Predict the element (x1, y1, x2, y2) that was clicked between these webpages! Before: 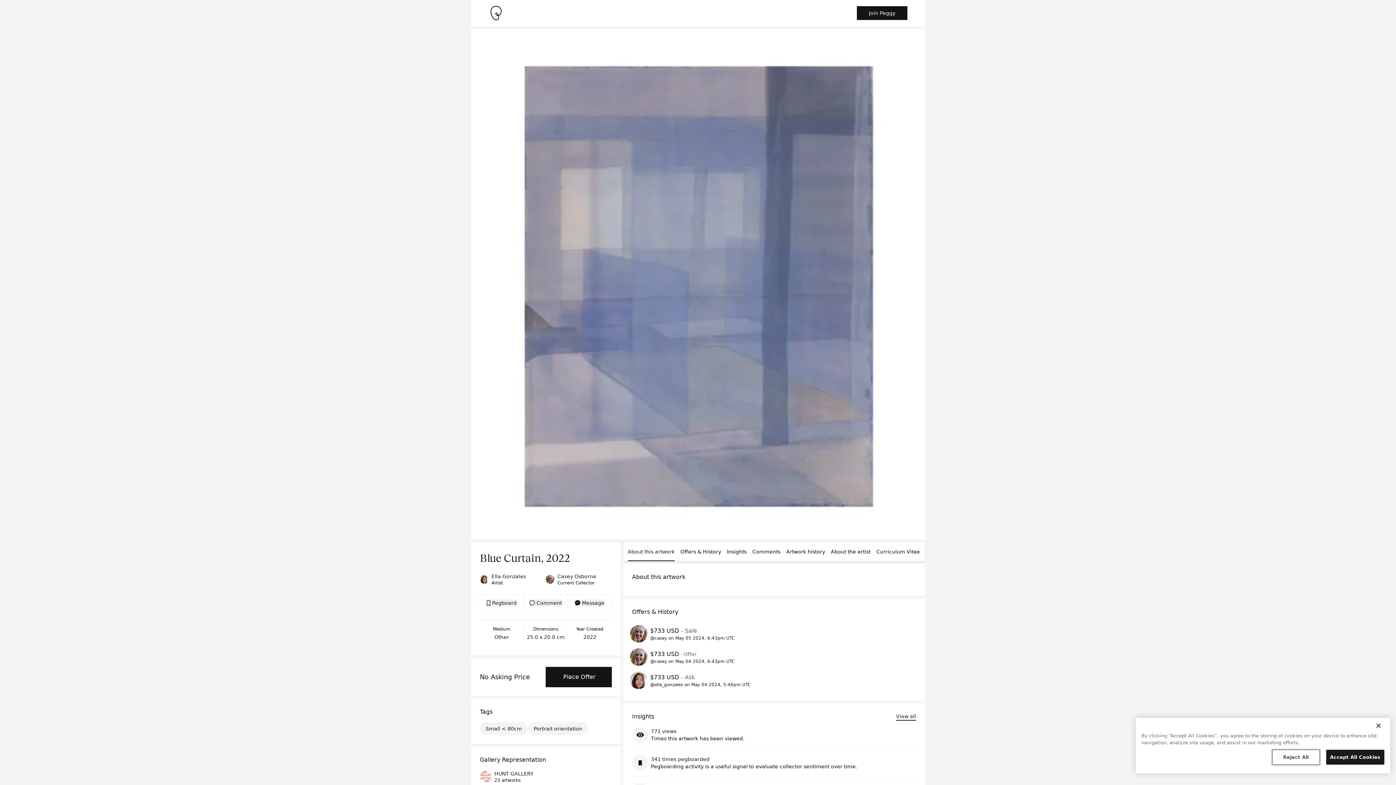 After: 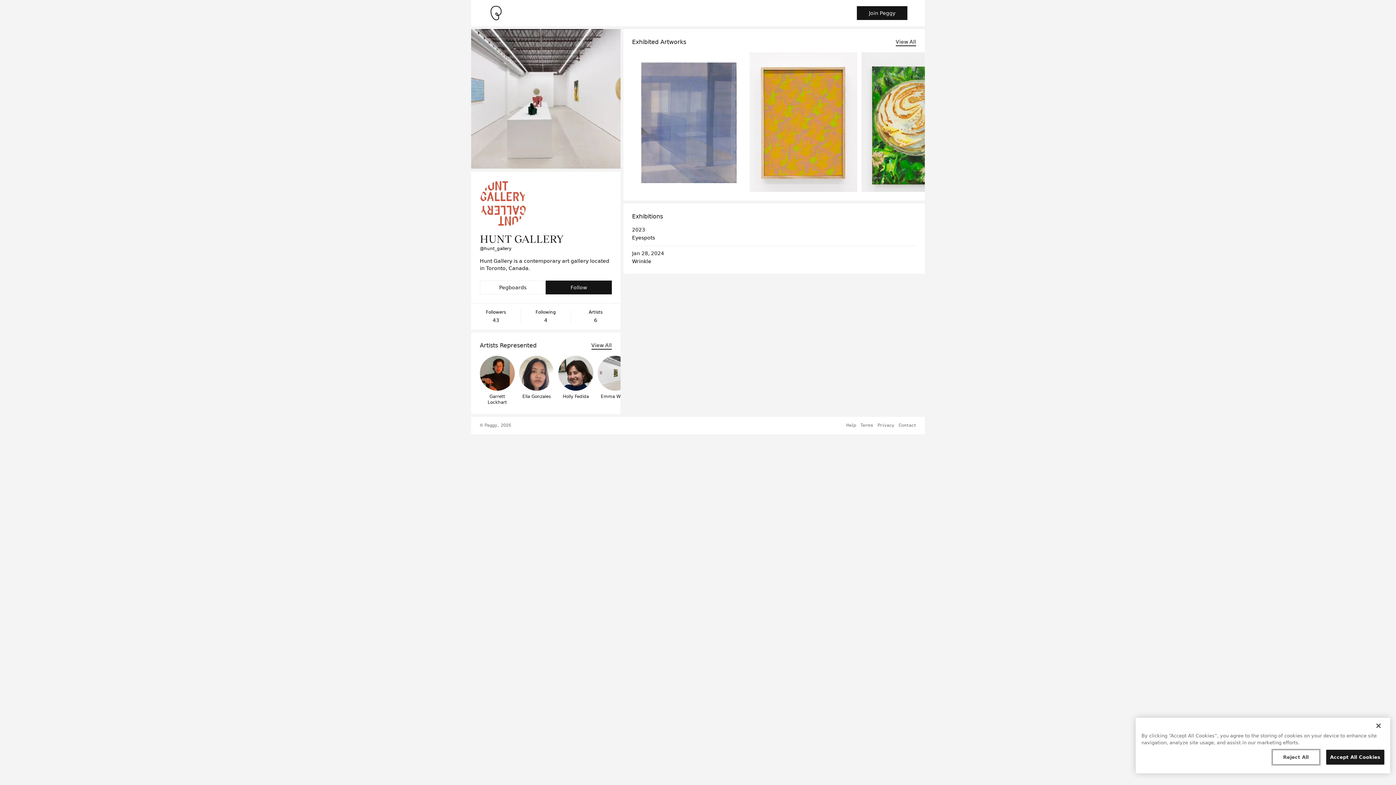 Action: label: HUNT GALLERY
23 artworks bbox: (480, 770, 611, 783)